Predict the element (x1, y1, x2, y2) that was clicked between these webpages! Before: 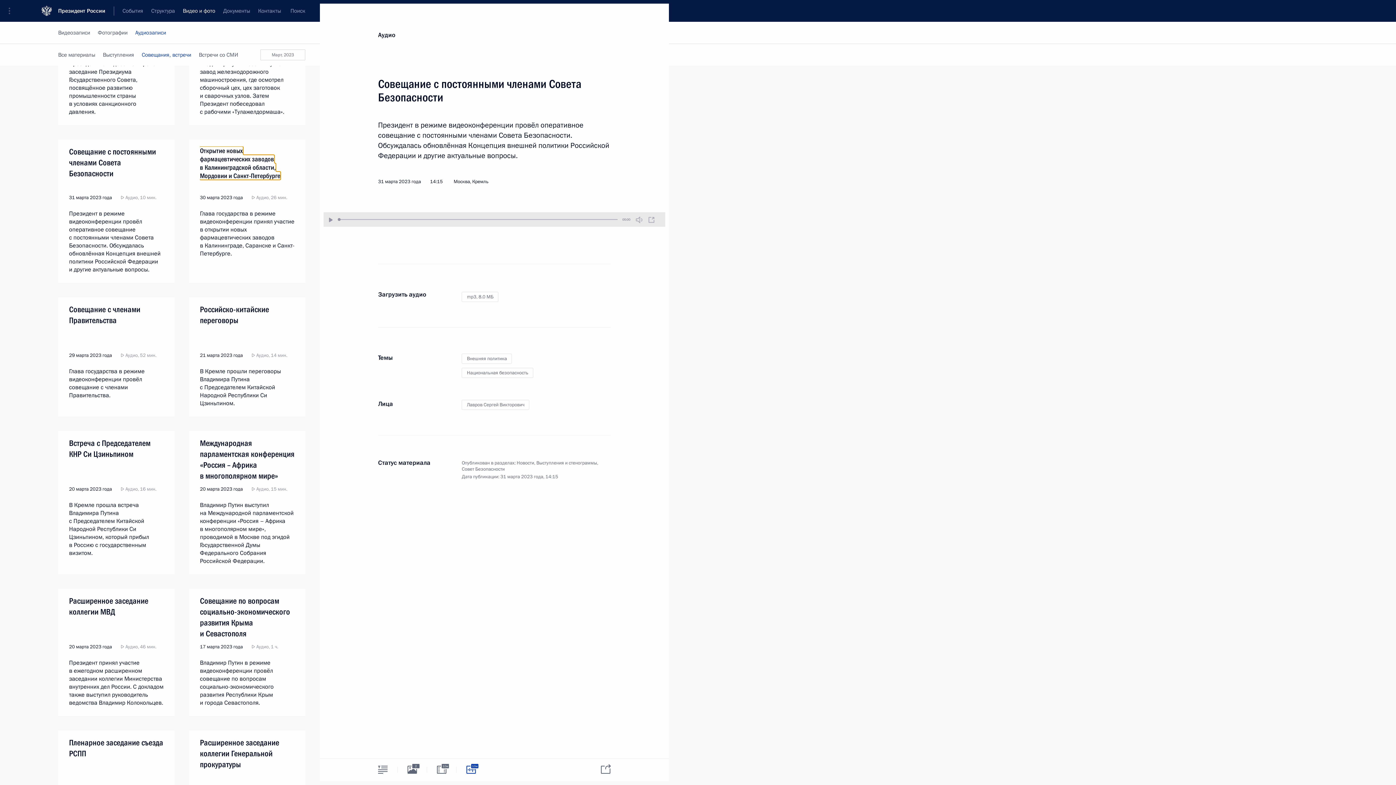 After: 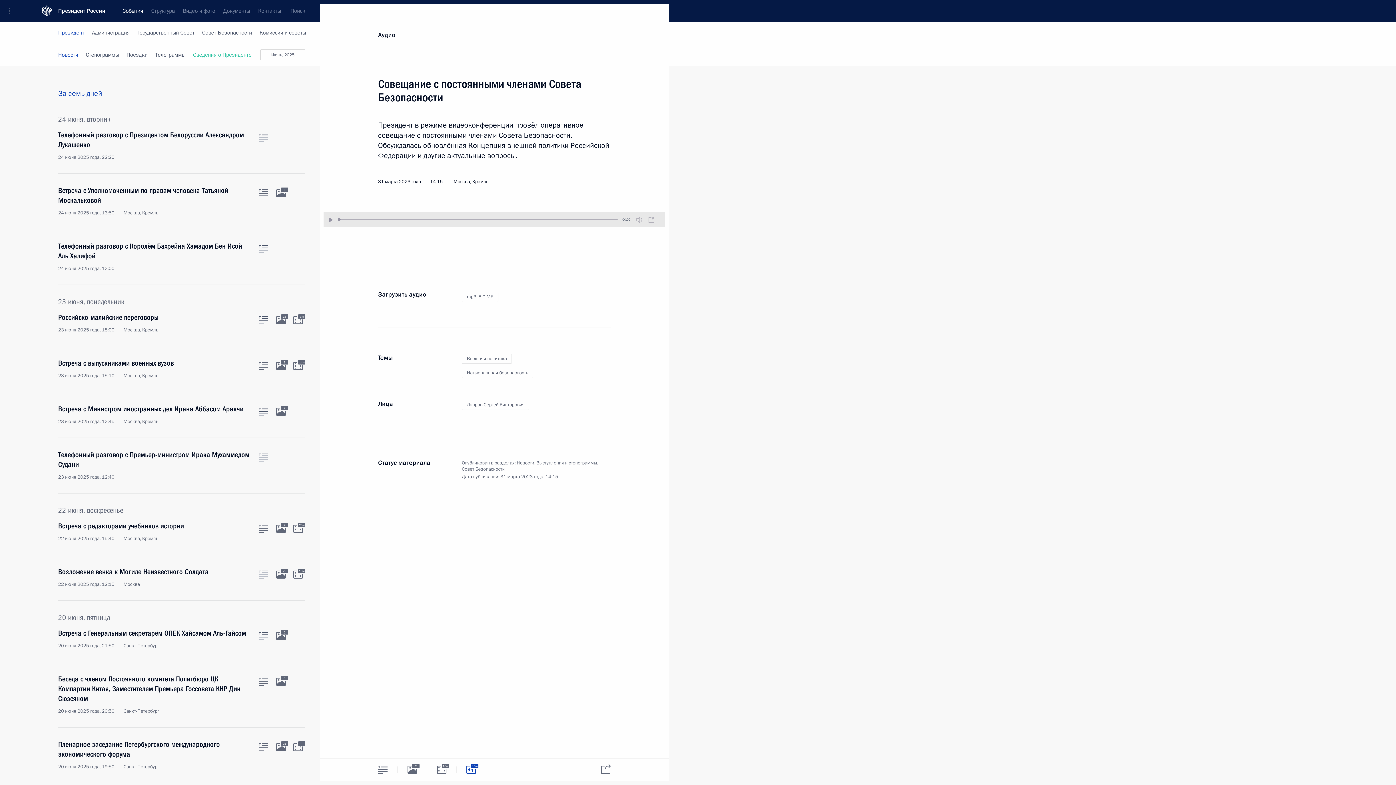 Action: bbox: (118, 0, 147, 21) label: События